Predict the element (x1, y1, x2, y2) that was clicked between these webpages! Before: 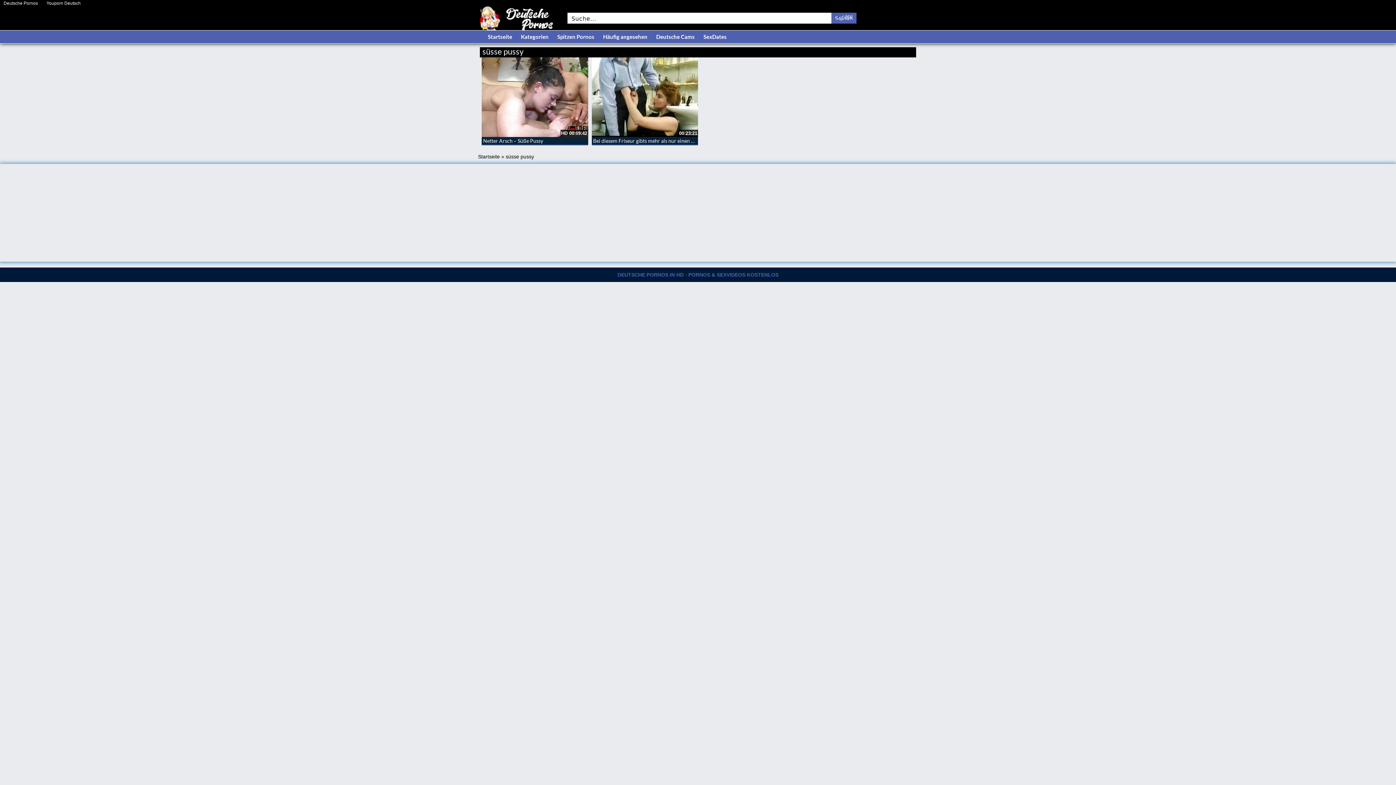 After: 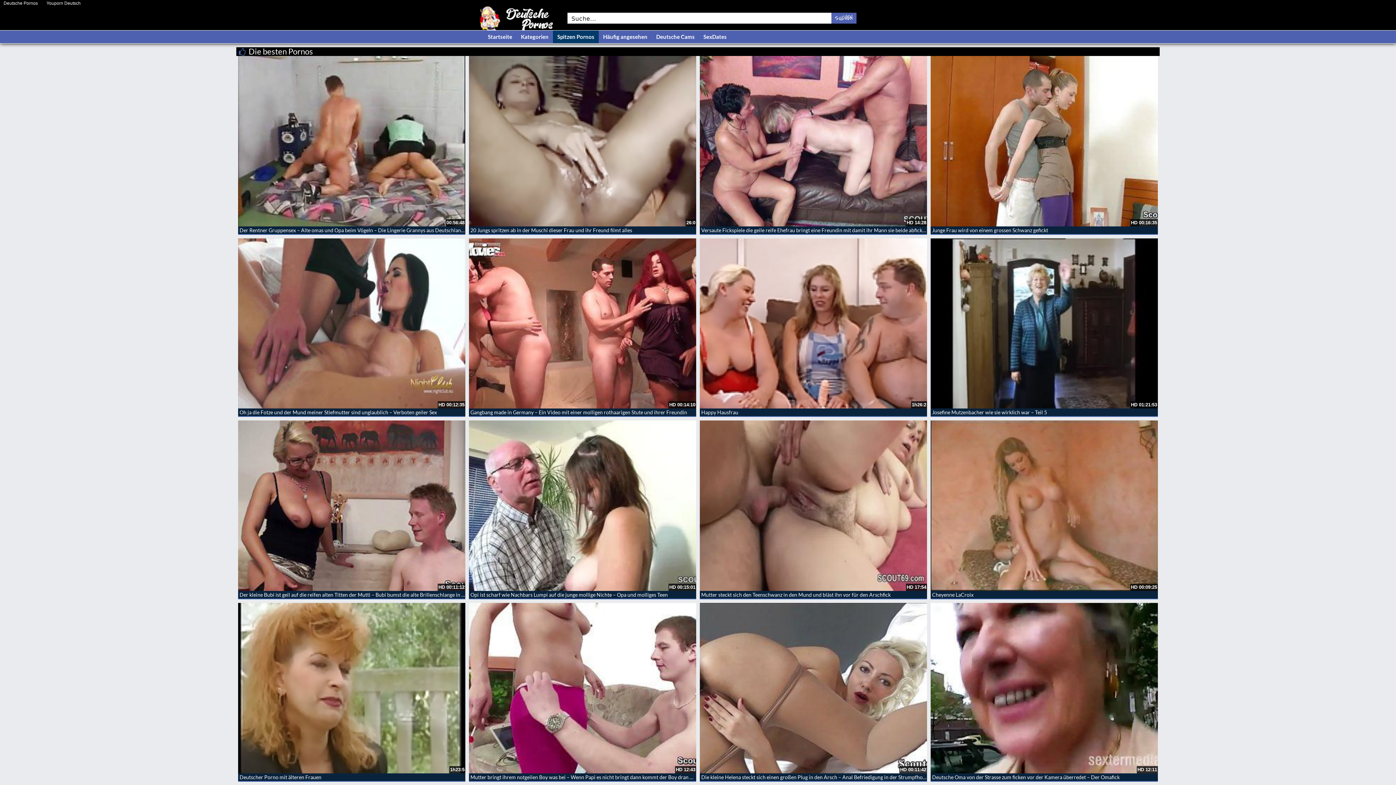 Action: bbox: (553, 30, 598, 43) label: Spitzen Pornos